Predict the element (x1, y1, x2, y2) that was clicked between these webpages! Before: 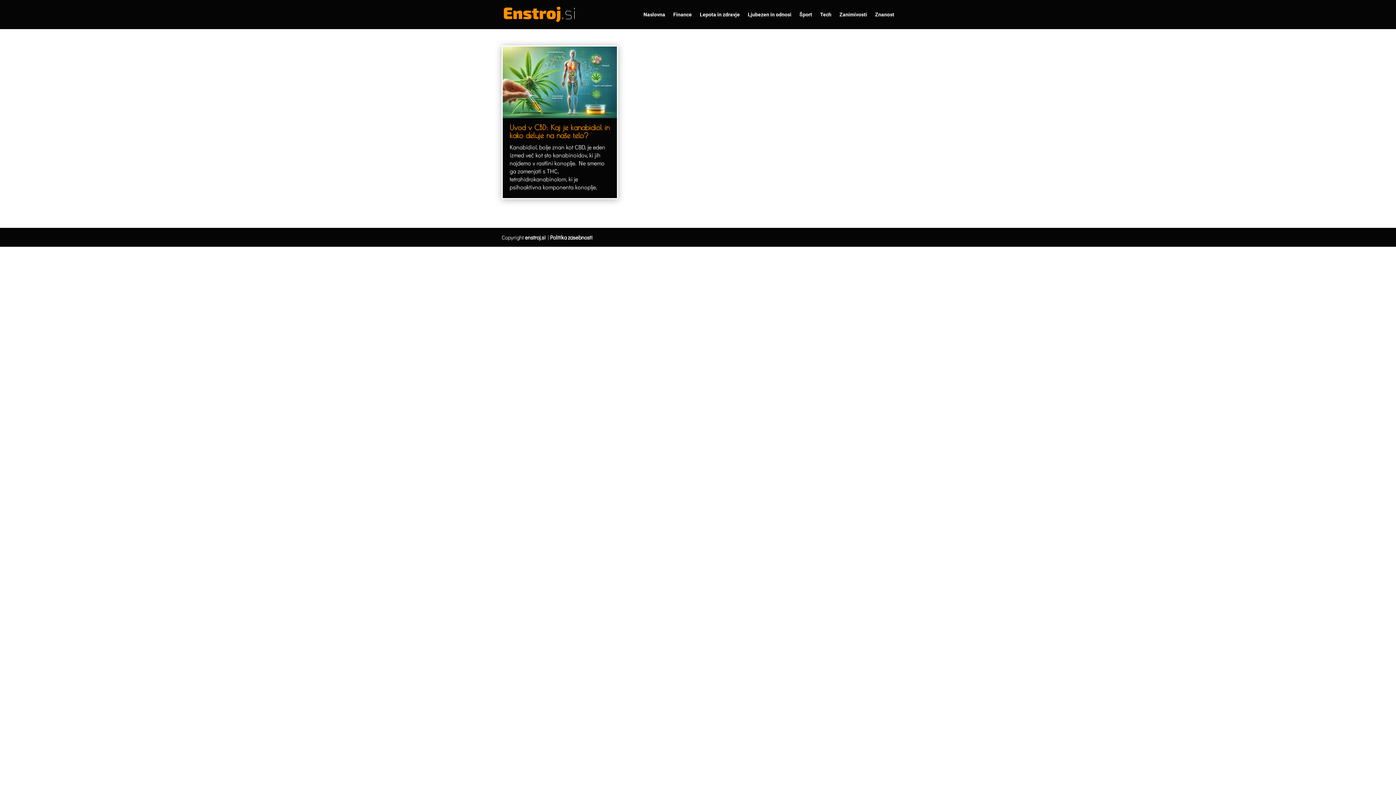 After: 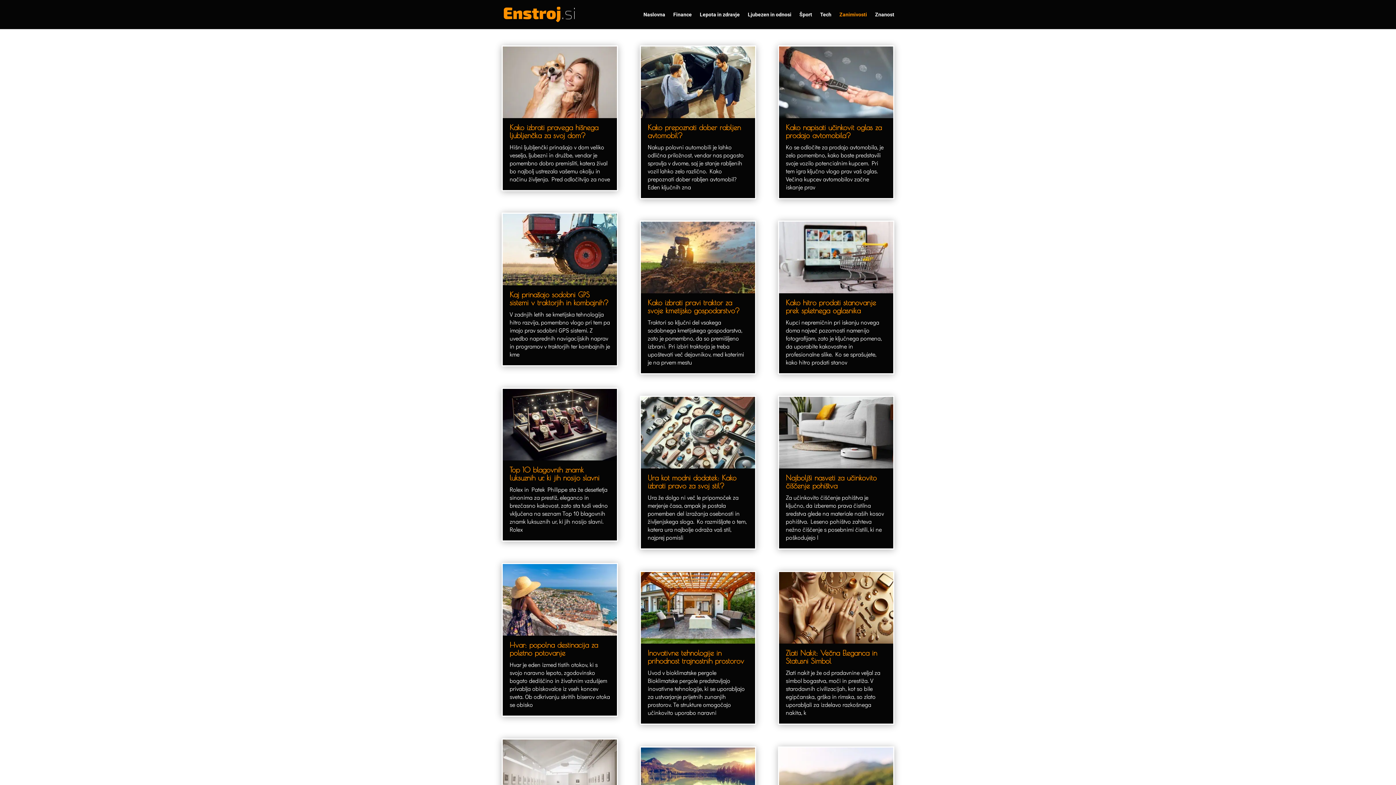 Action: bbox: (839, 12, 867, 29) label: Zanimivosti